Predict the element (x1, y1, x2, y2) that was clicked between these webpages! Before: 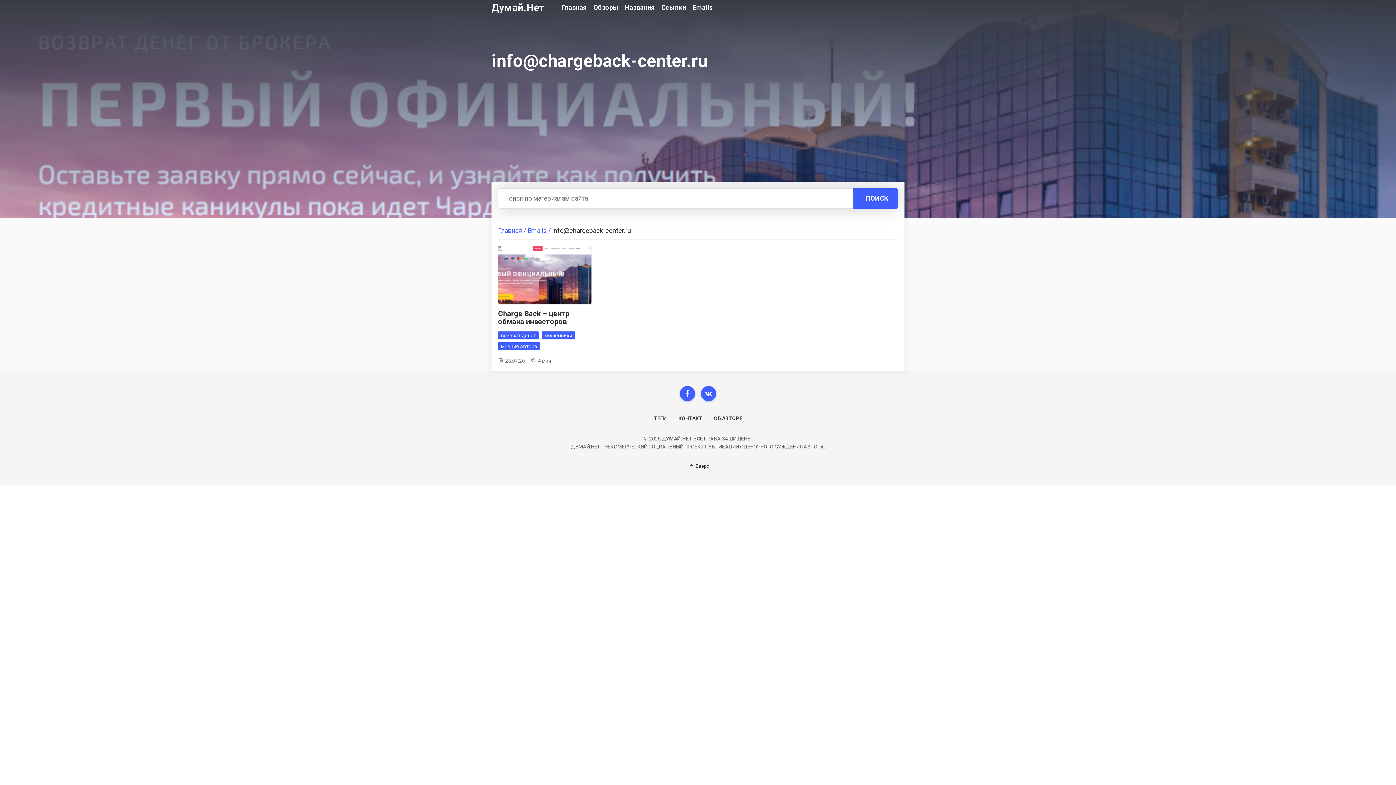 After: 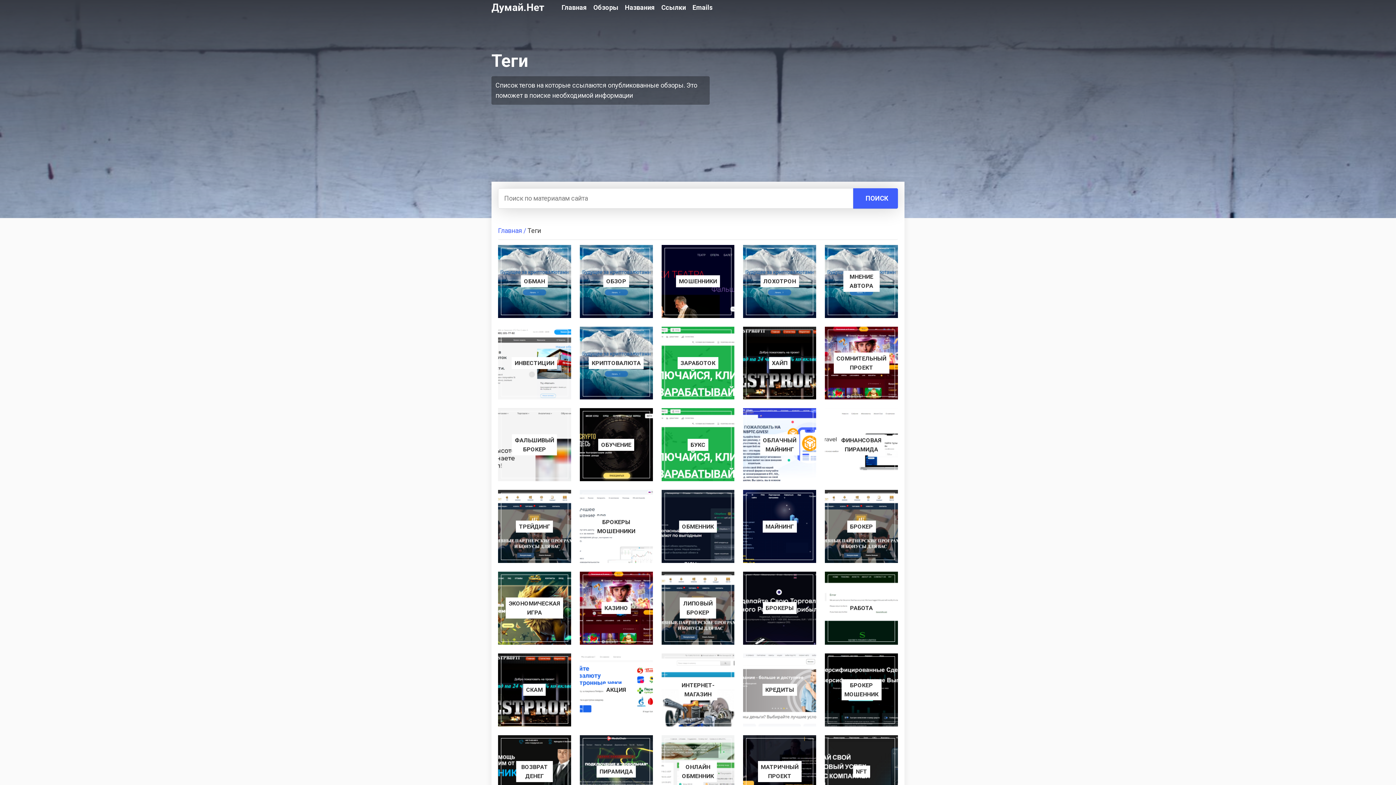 Action: bbox: (653, 415, 666, 421) label: ТЕГИ